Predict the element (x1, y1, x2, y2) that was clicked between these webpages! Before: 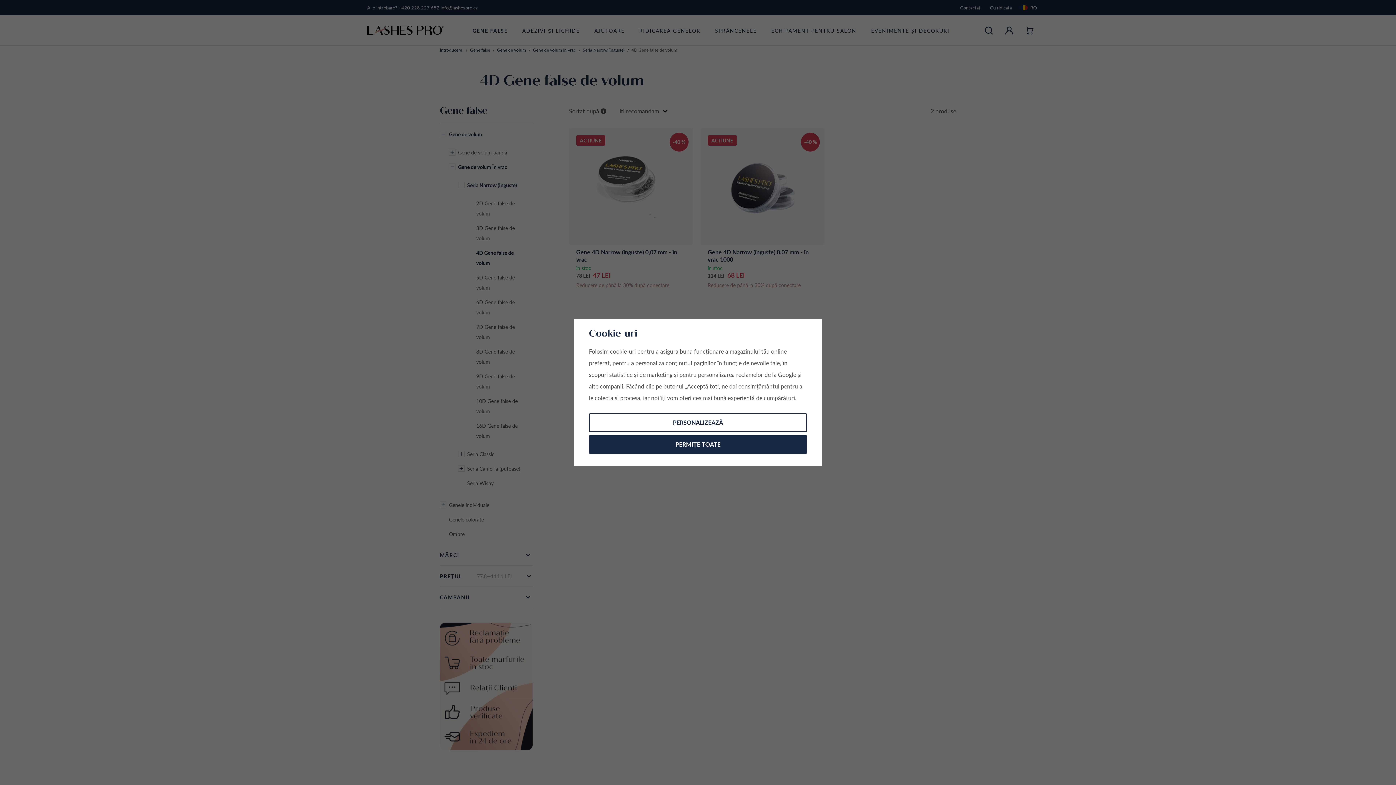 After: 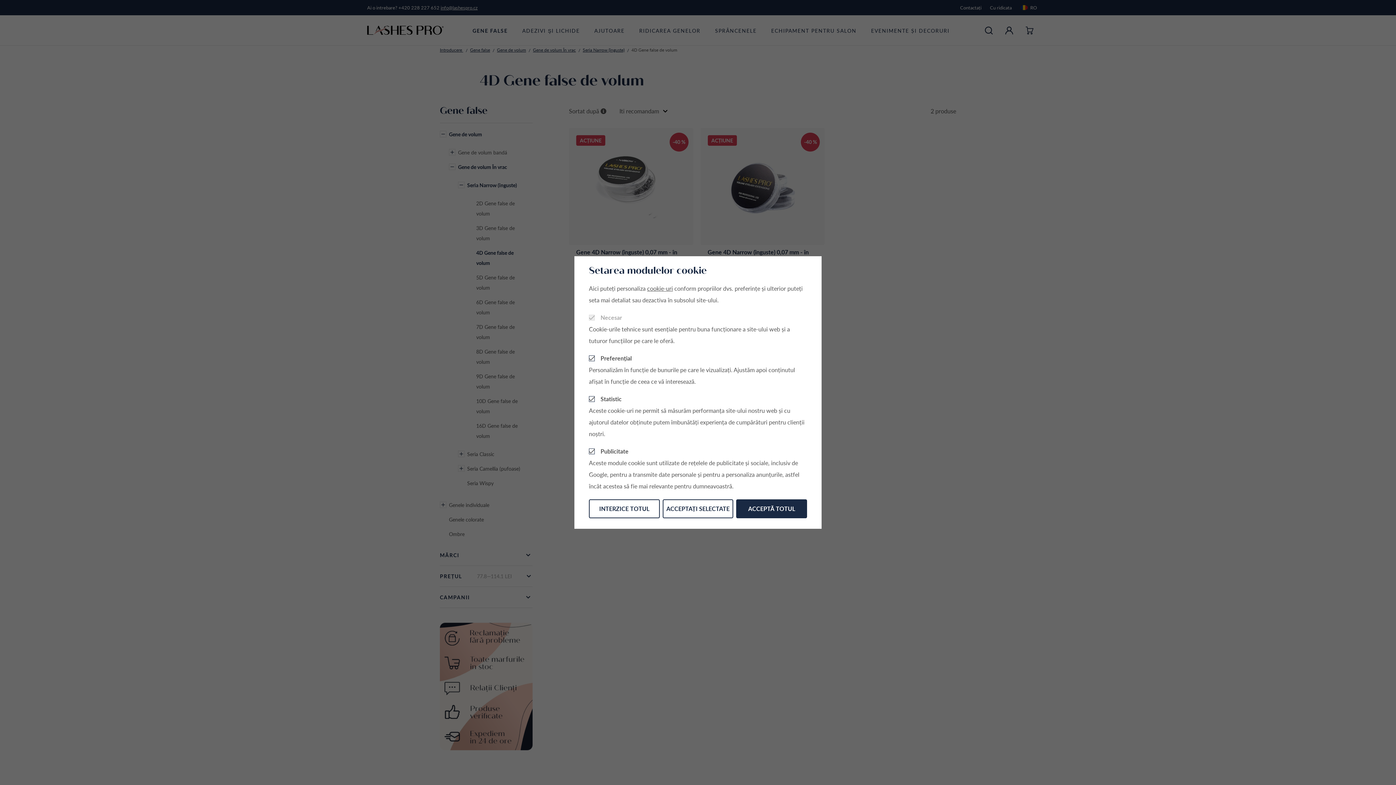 Action: label: PERSONALIZEAZĂ bbox: (589, 413, 807, 432)